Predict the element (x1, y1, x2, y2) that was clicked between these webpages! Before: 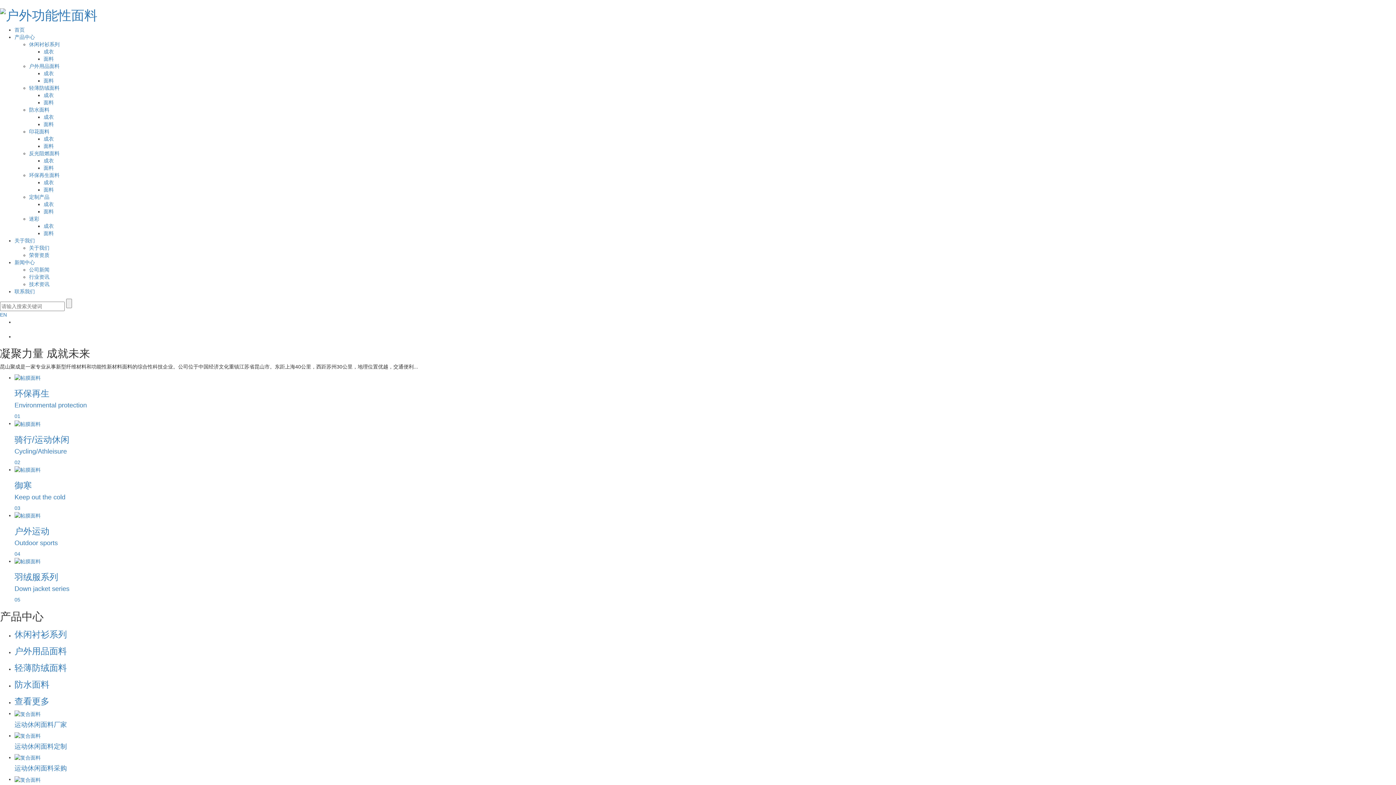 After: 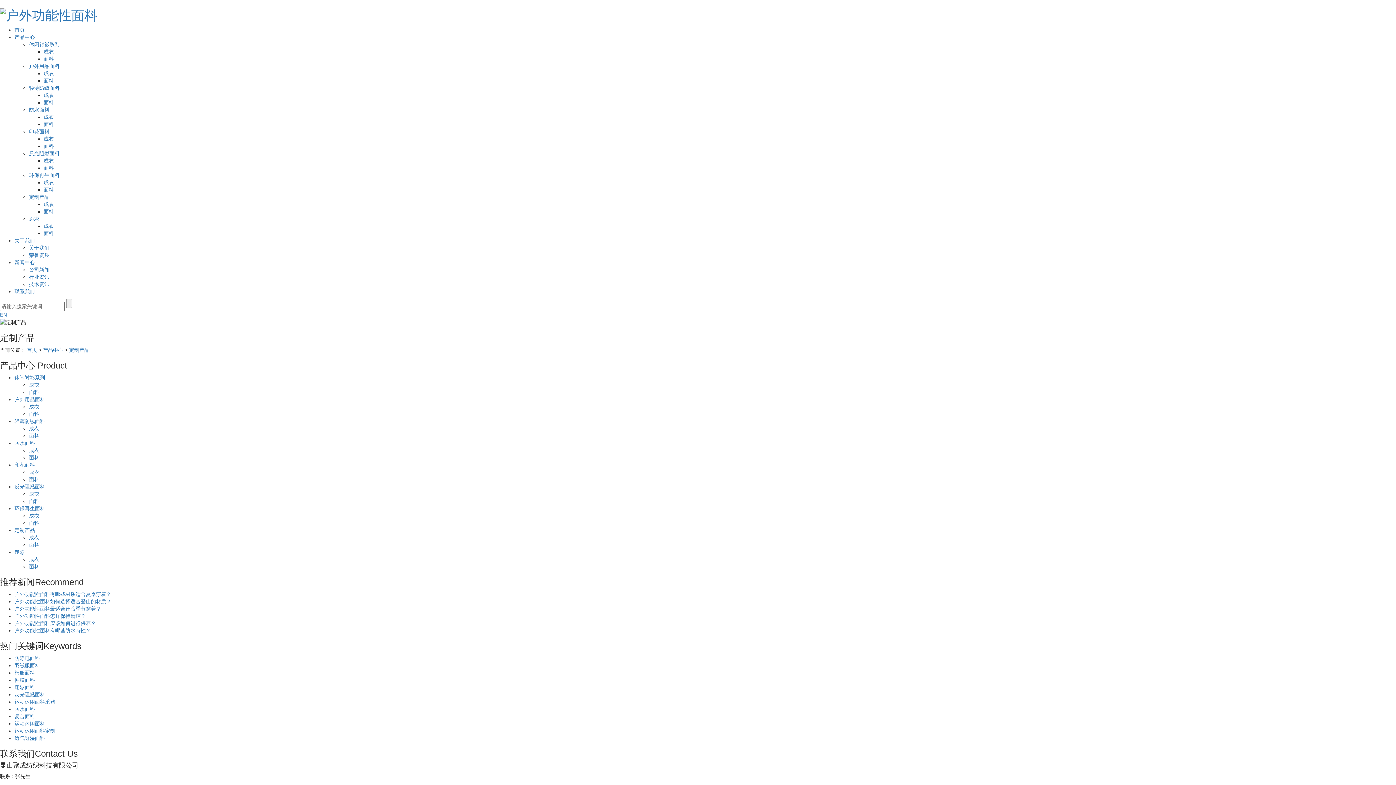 Action: label: 定制产品 bbox: (29, 194, 49, 199)